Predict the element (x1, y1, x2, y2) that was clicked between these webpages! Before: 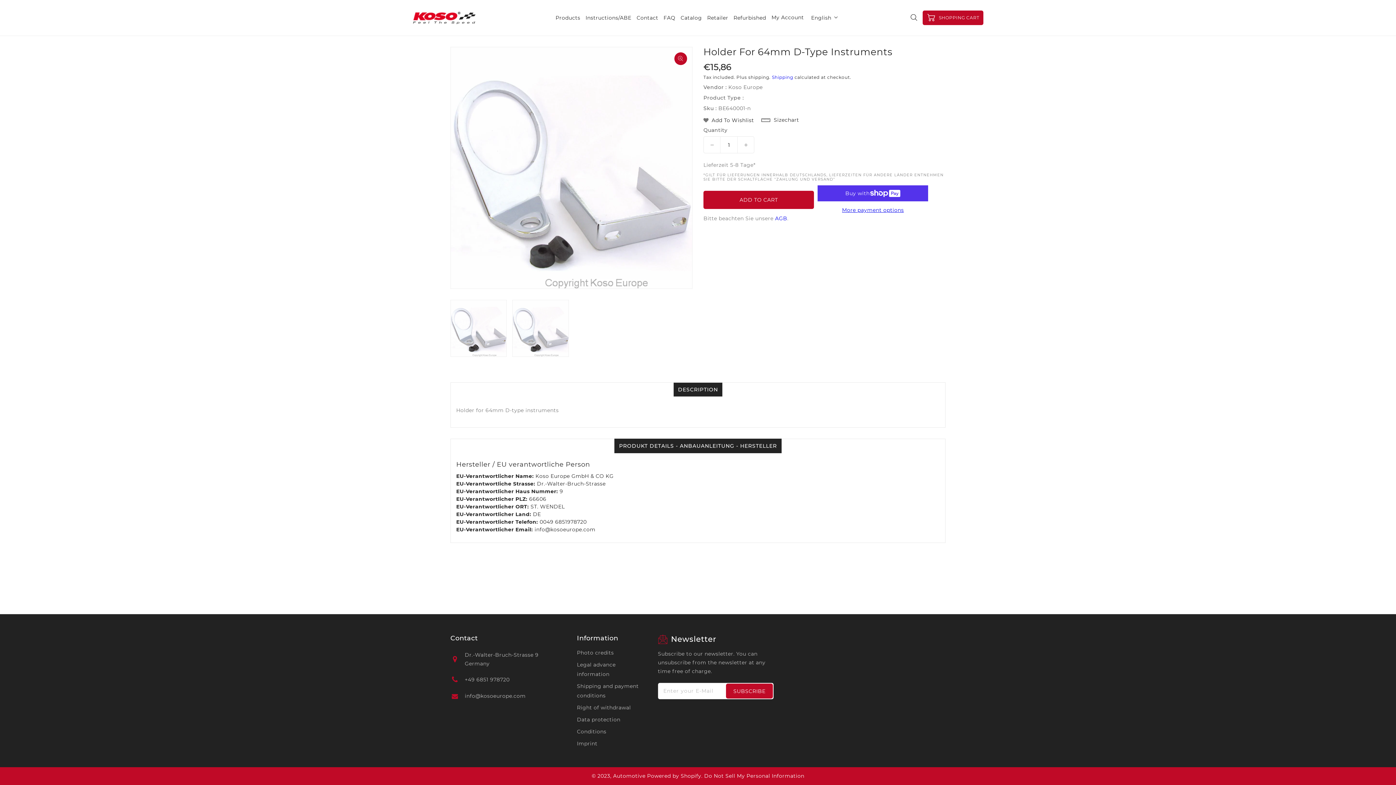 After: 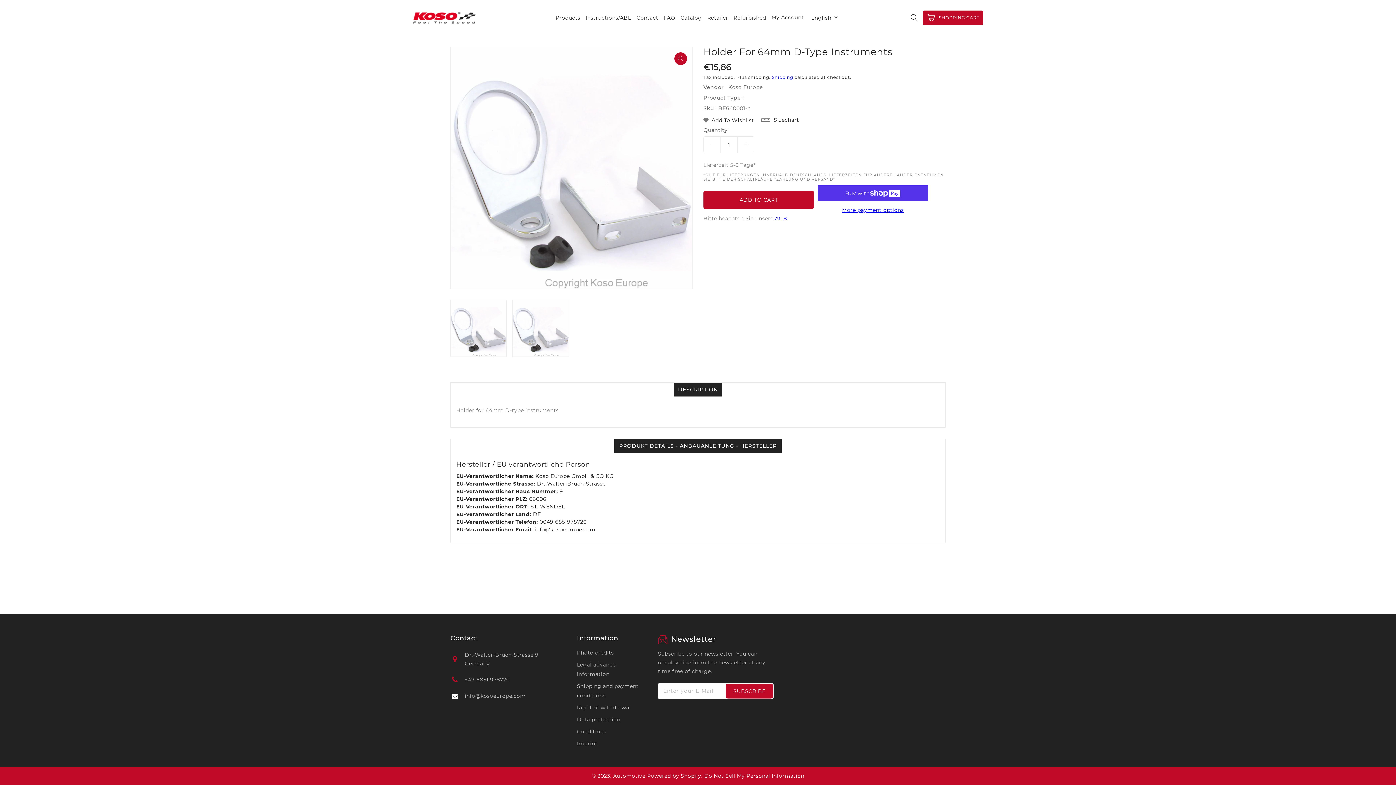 Action: label: info@kosoeurope.com bbox: (464, 693, 525, 699)